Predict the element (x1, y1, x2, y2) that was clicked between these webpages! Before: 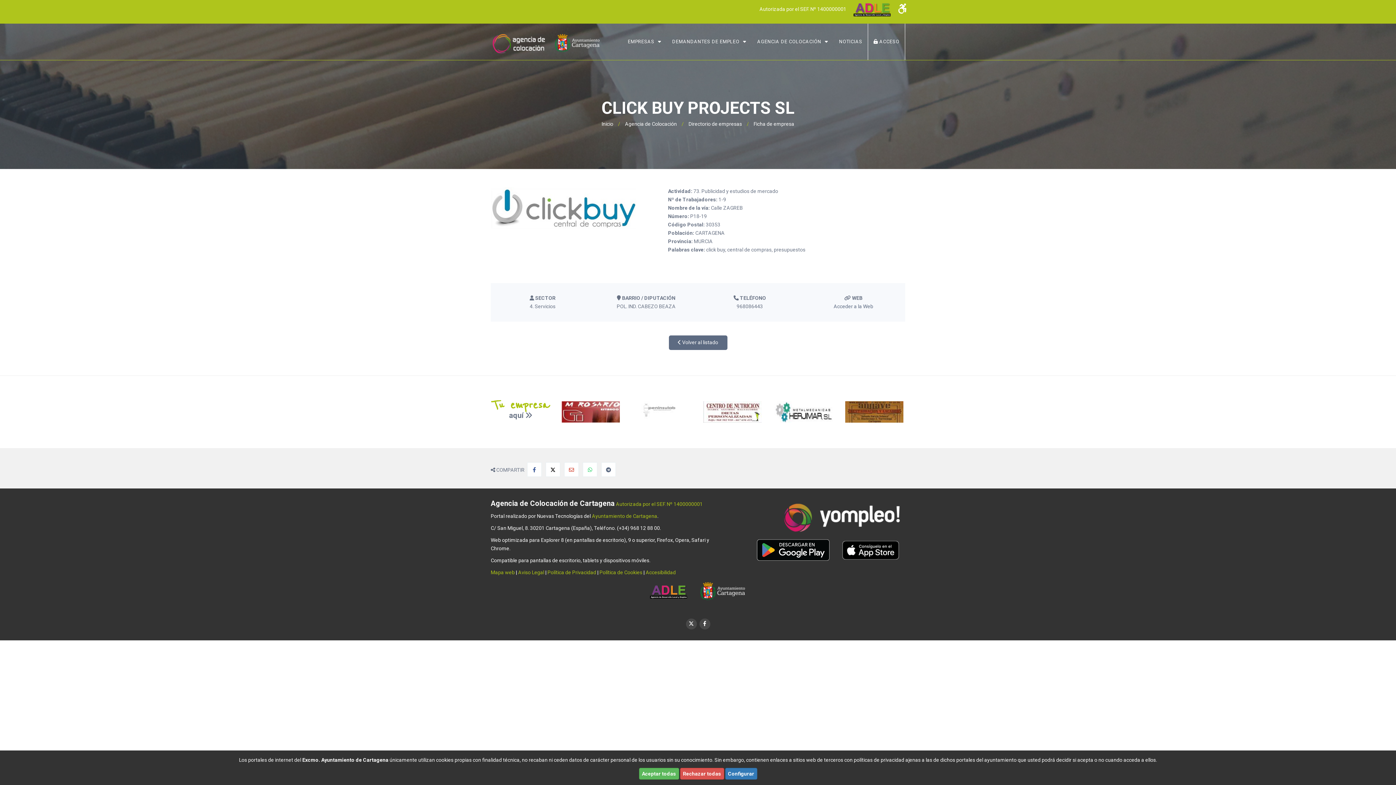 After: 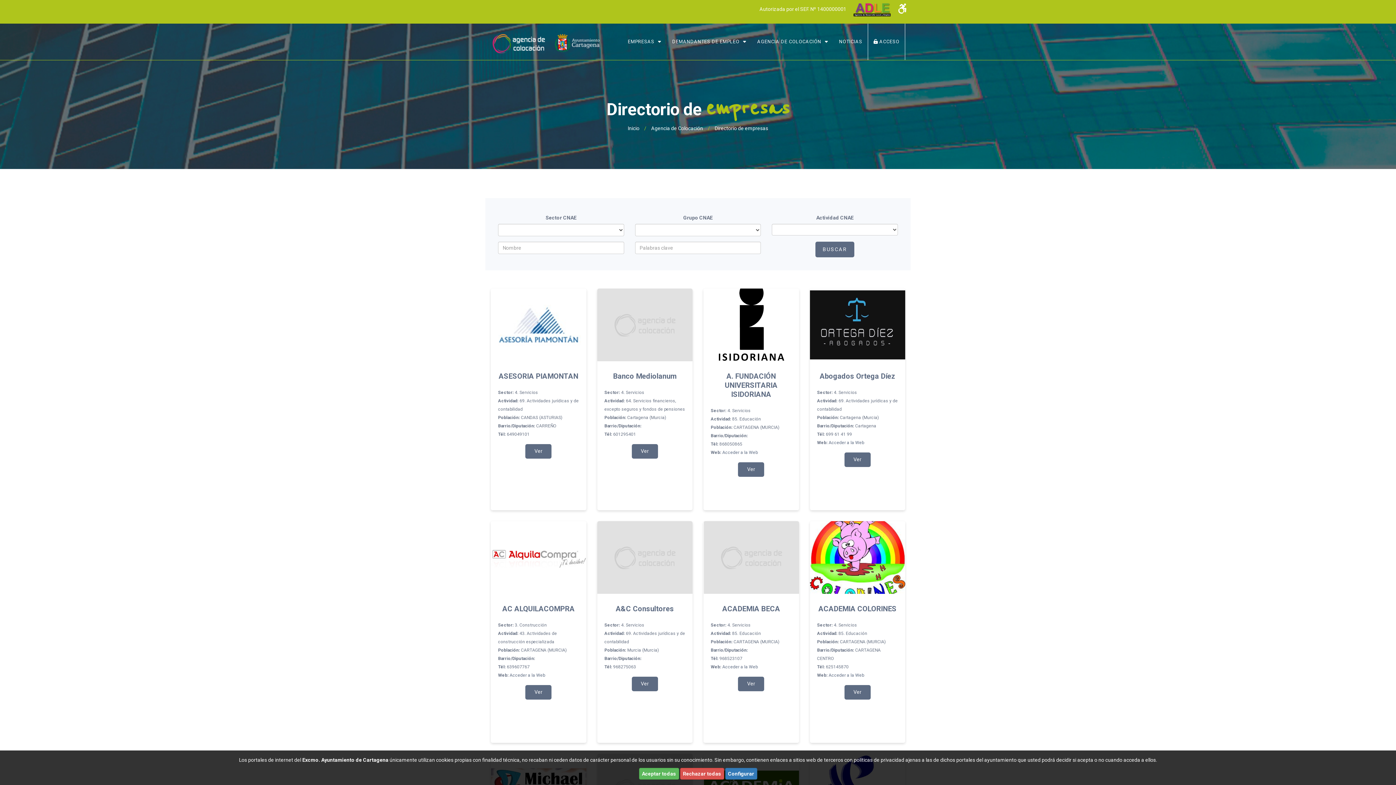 Action: label: Directorio de empresas bbox: (685, 120, 745, 128)